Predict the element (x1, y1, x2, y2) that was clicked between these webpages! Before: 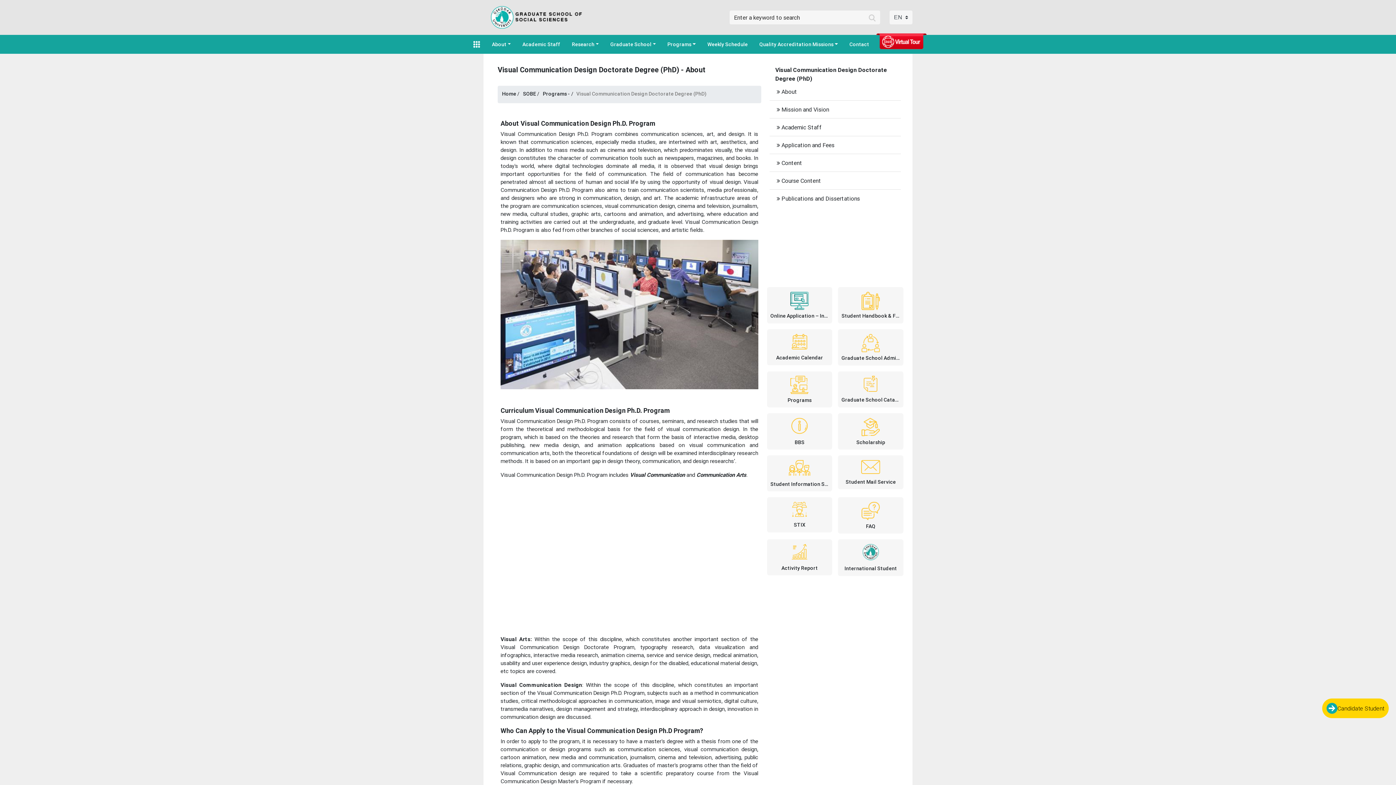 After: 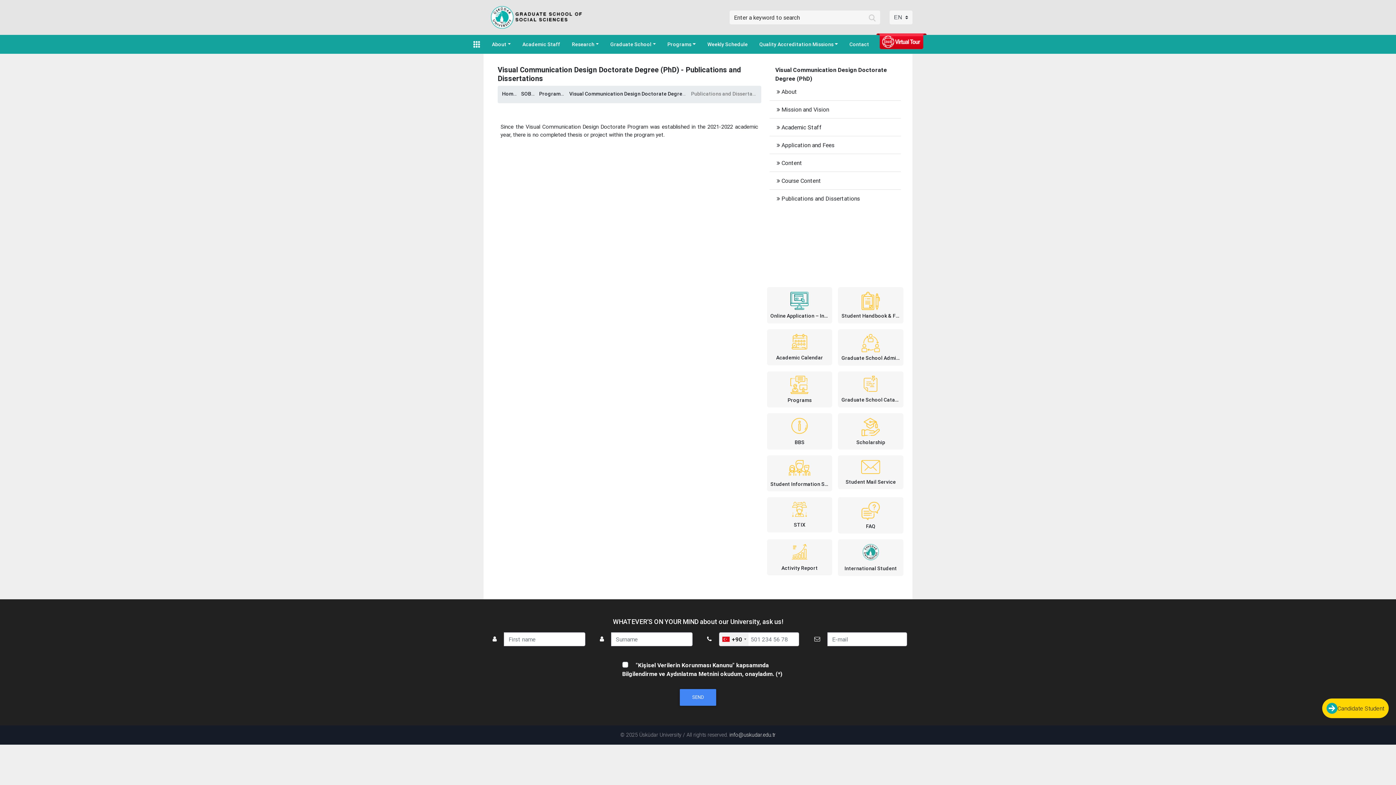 Action: label:  Publications and Dissertations bbox: (776, 194, 860, 202)